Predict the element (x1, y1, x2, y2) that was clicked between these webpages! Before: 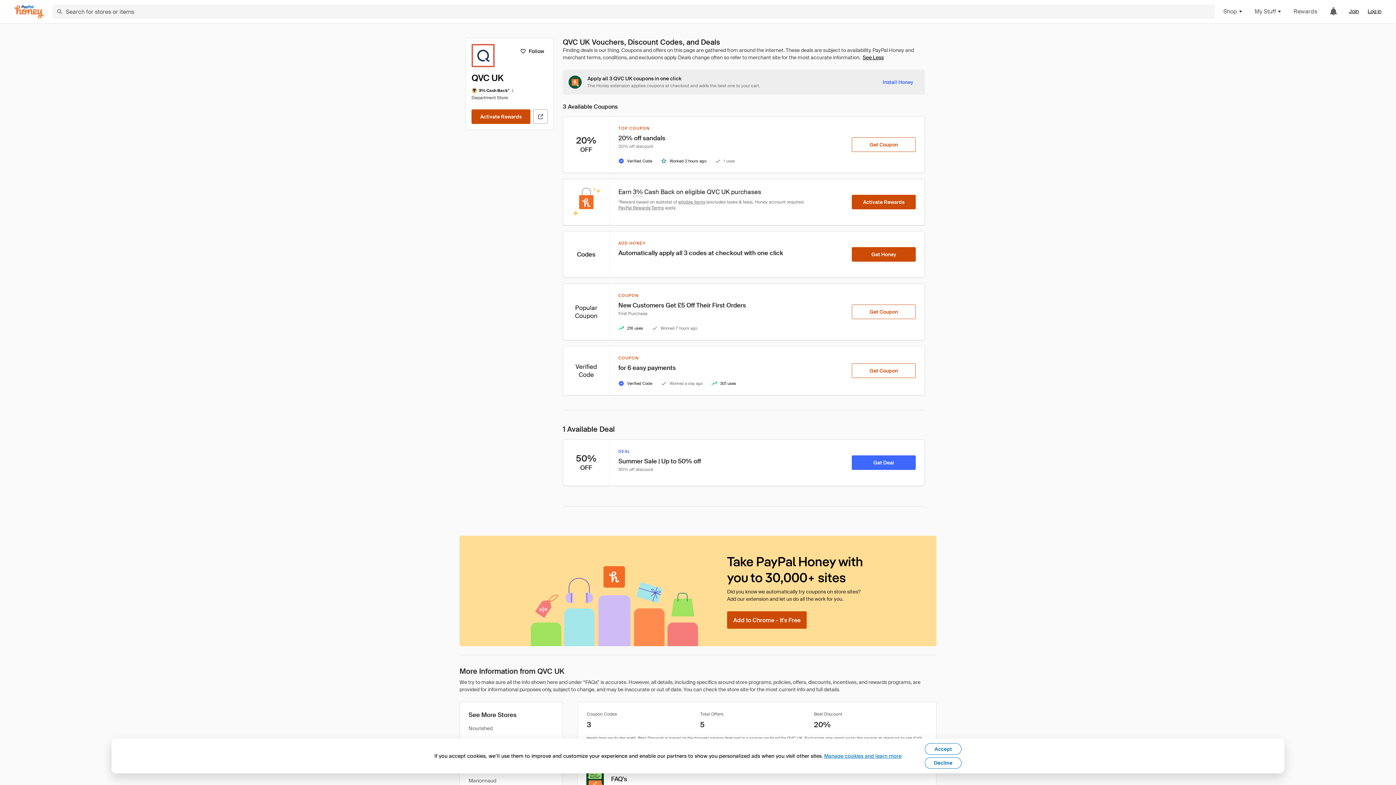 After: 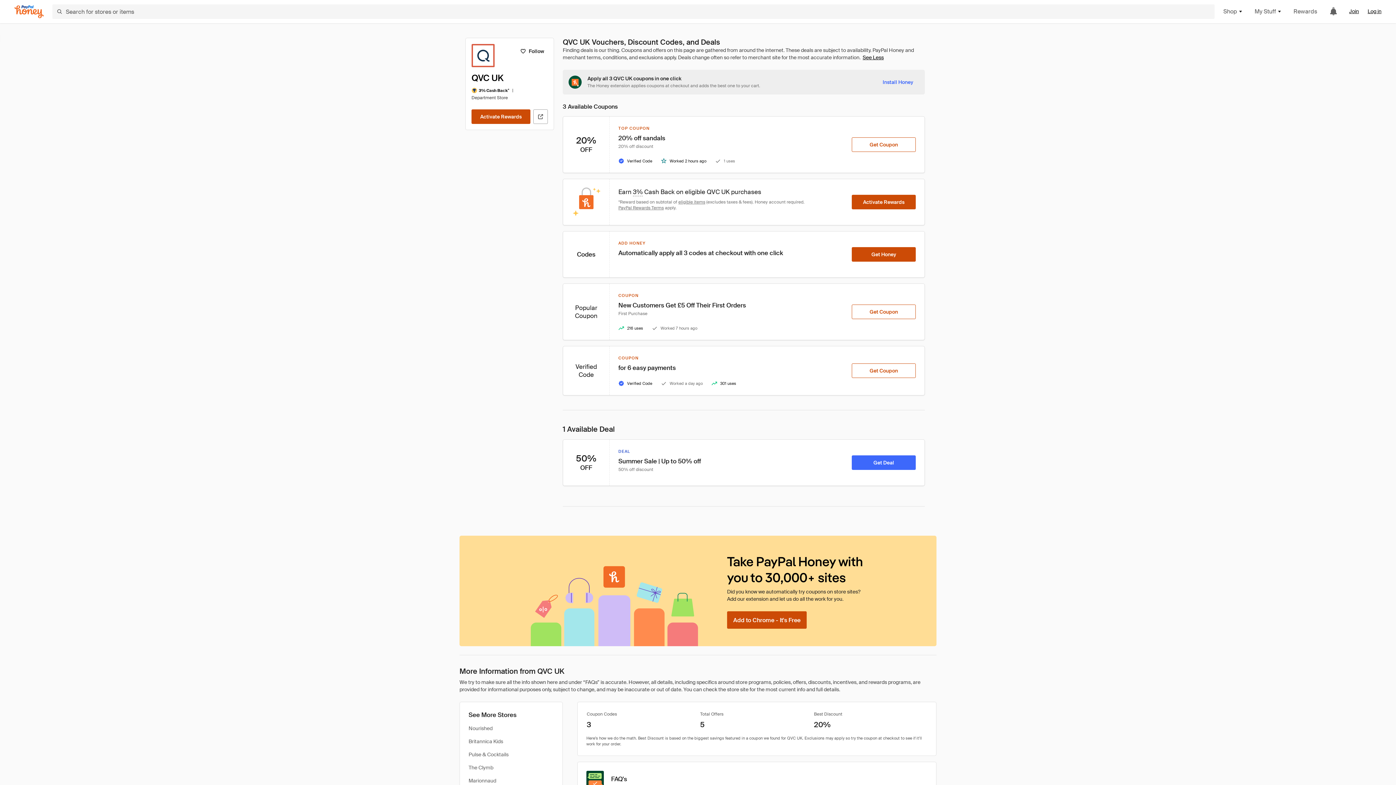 Action: bbox: (925, 757, 961, 769) label: Decline